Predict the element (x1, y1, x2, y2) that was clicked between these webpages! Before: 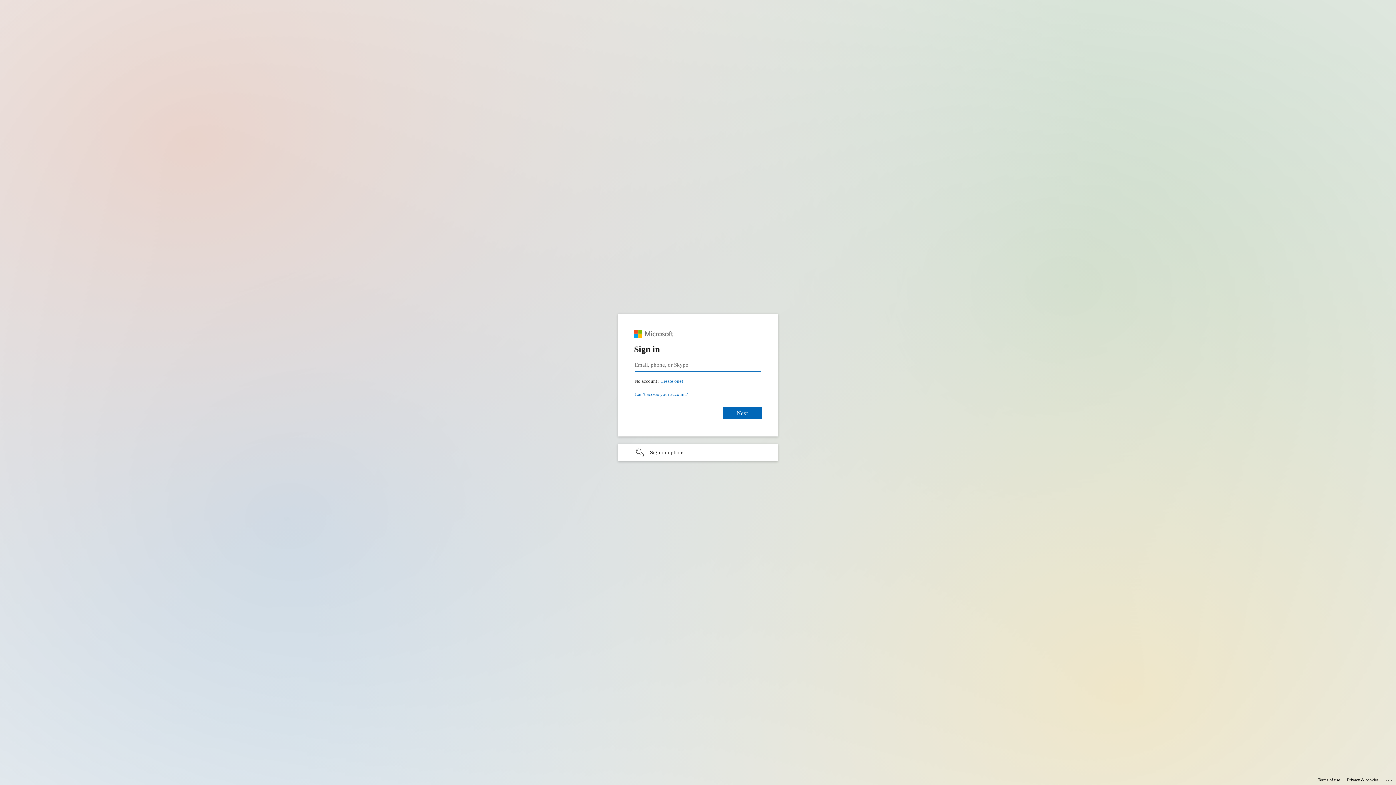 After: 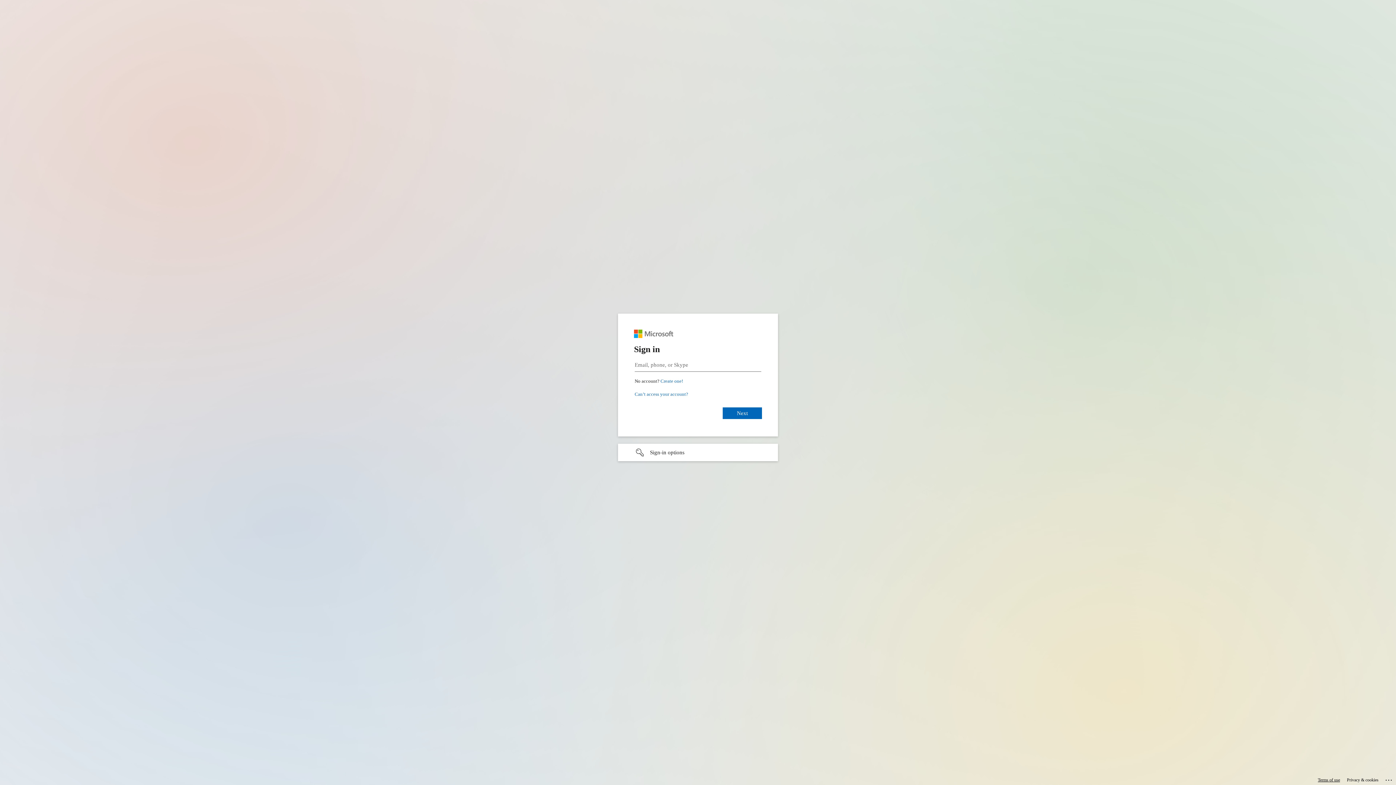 Action: bbox: (1318, 775, 1340, 785) label: Terms of use